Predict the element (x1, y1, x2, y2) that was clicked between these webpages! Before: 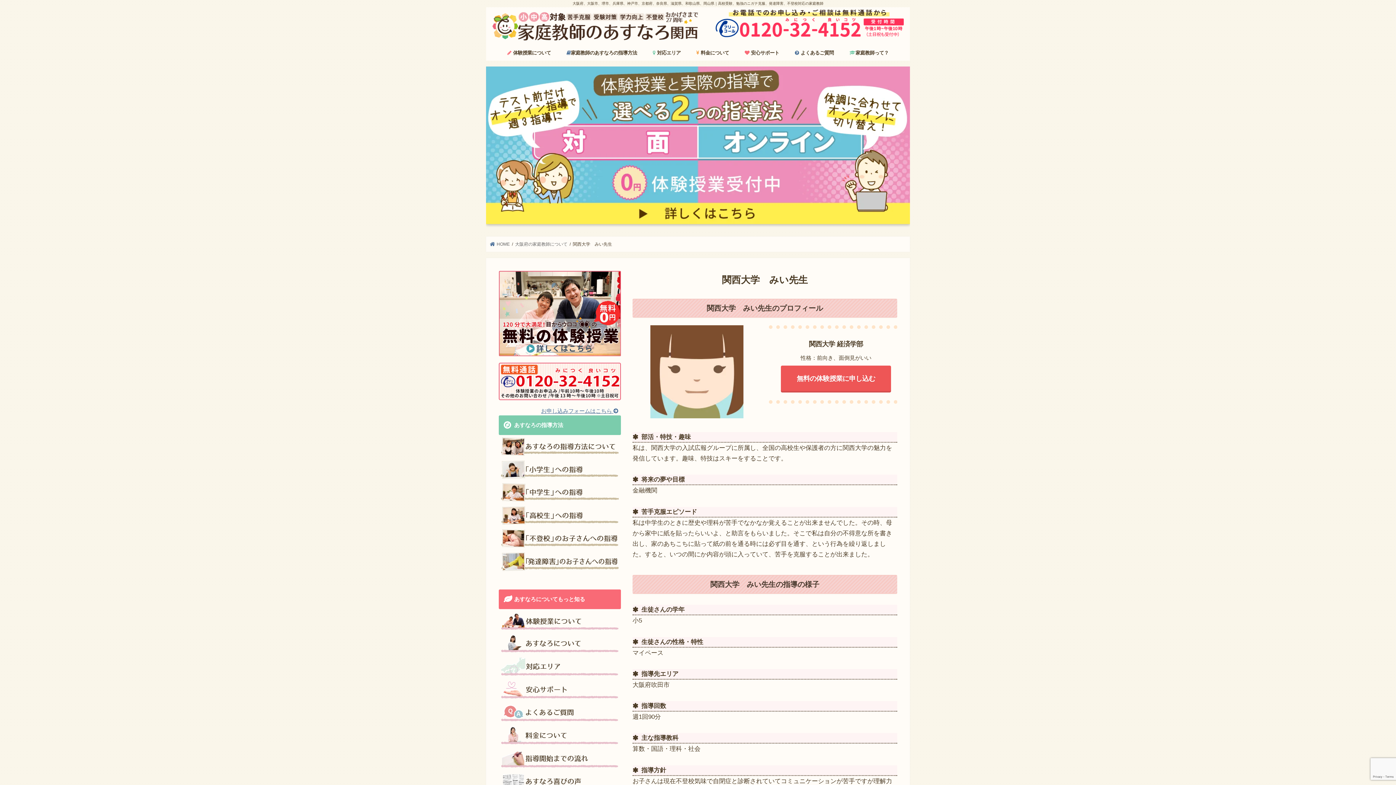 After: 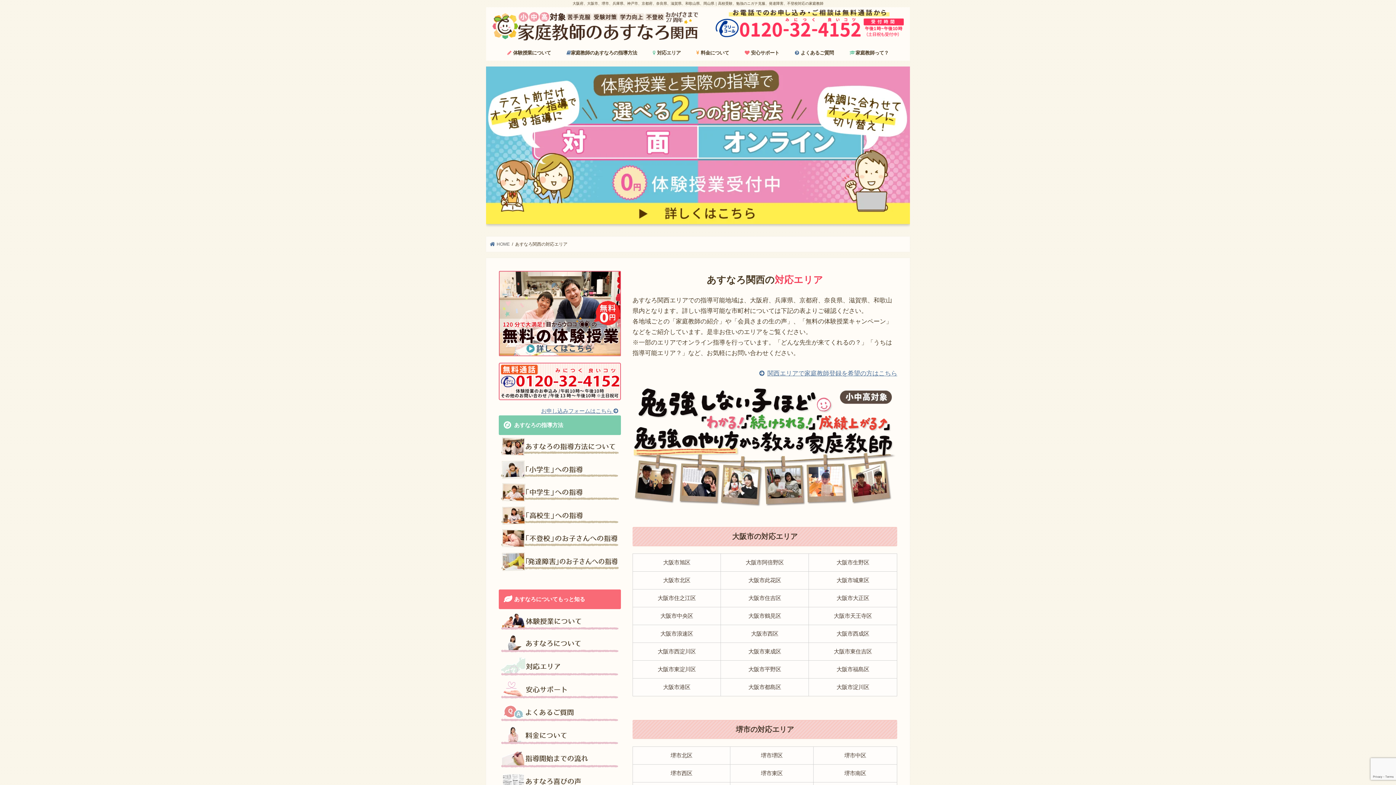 Action: label:  対応エリア bbox: (645, 44, 688, 60)